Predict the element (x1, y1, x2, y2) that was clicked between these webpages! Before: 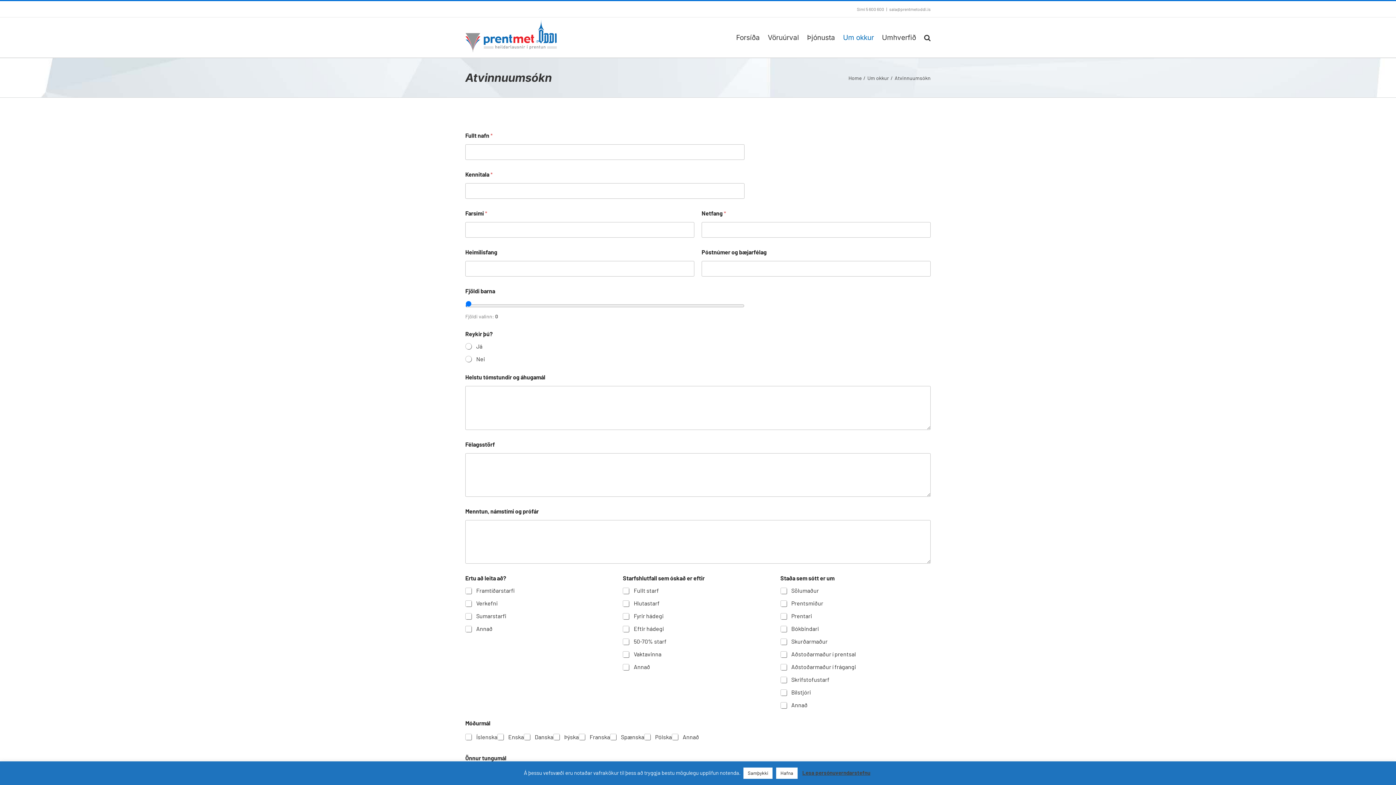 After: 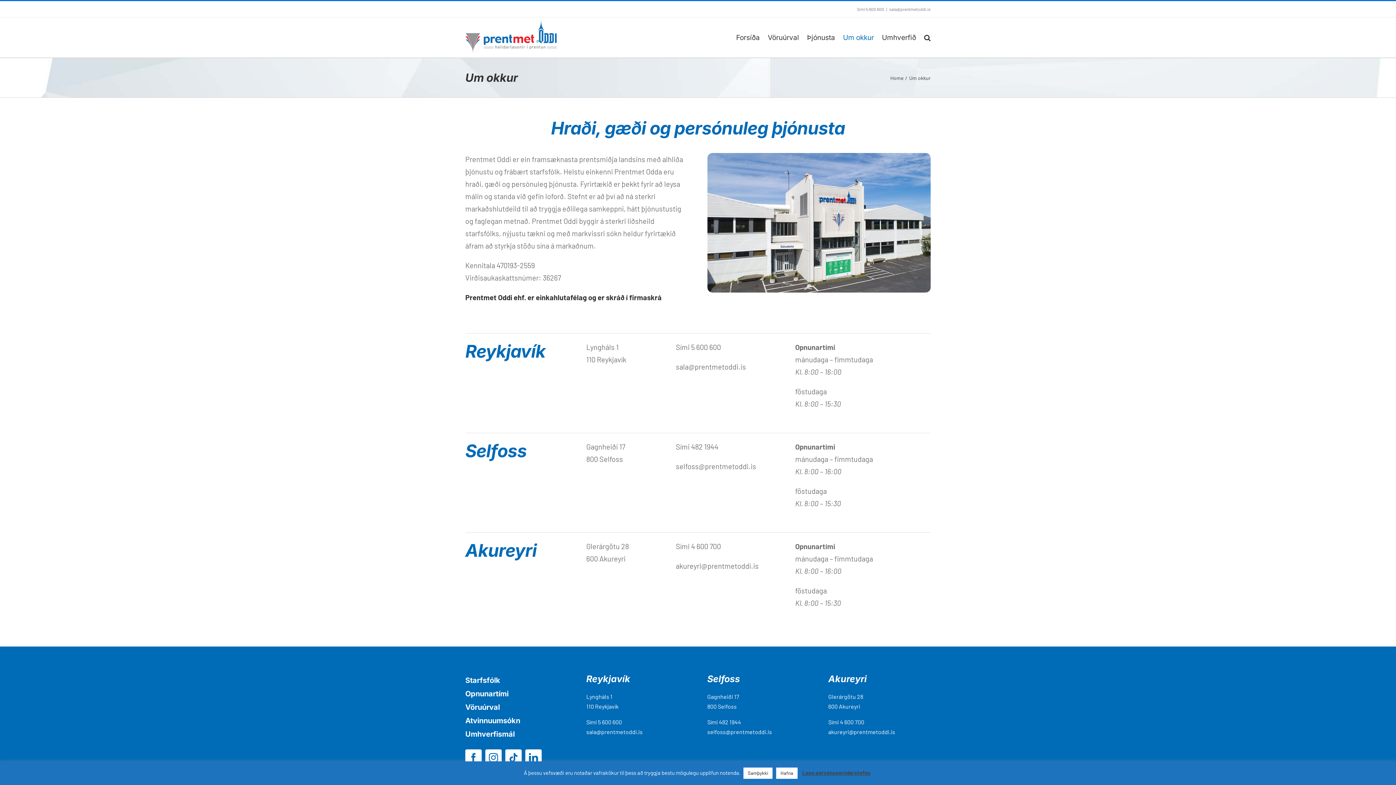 Action: bbox: (843, 17, 874, 57) label: Um okkur